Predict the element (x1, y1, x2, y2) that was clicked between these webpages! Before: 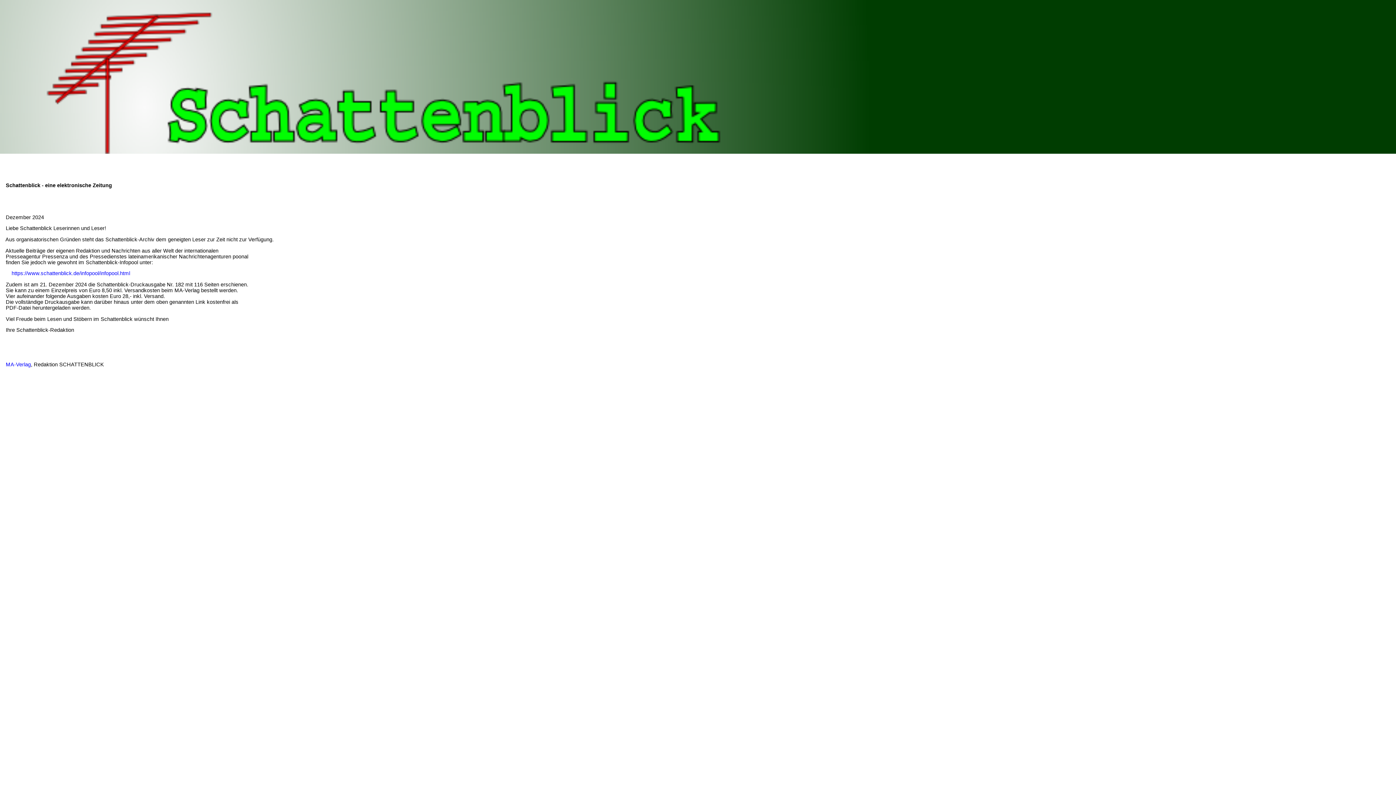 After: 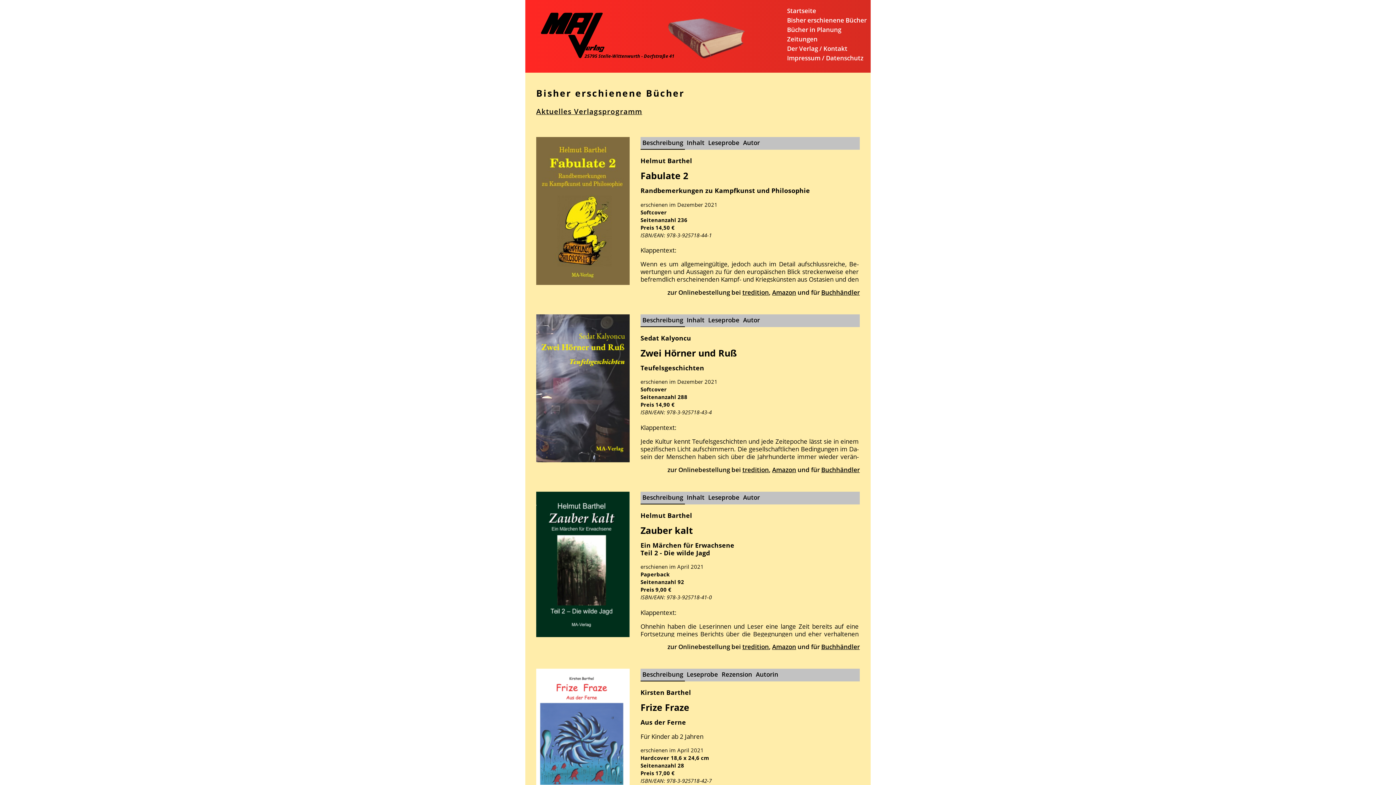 Action: label:     MA-Verlag bbox: (0, 361, 30, 367)